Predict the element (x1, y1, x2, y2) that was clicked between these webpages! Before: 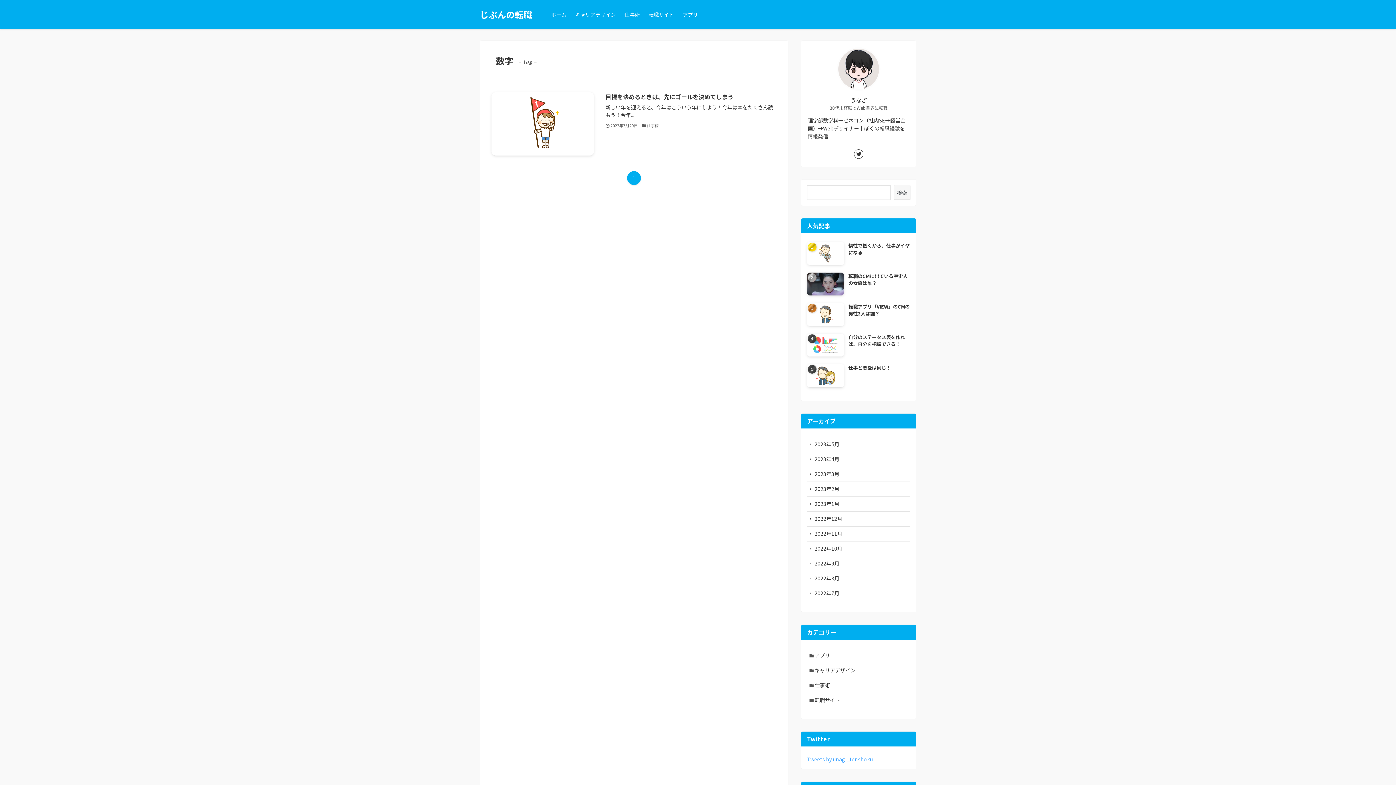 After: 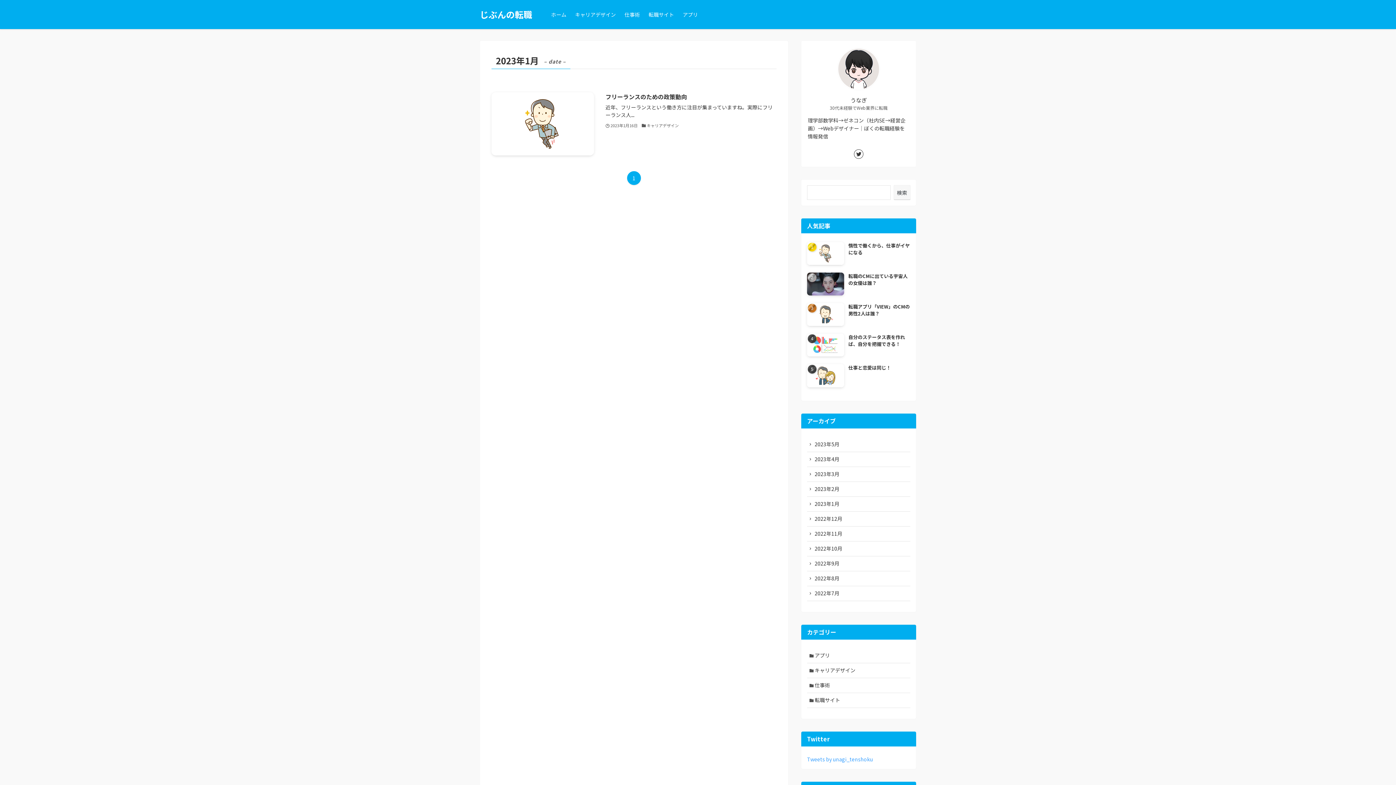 Action: label: 2023年1月 bbox: (807, 496, 910, 511)